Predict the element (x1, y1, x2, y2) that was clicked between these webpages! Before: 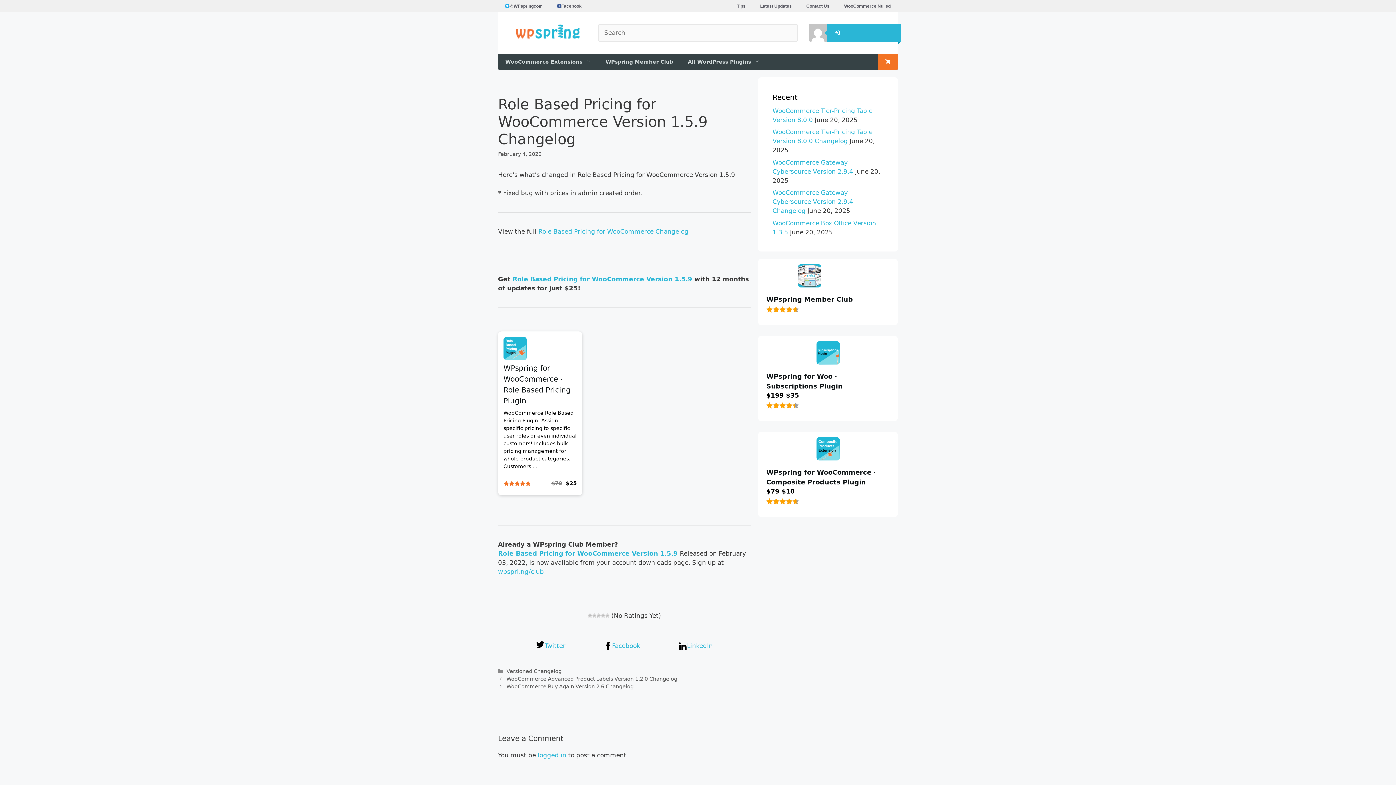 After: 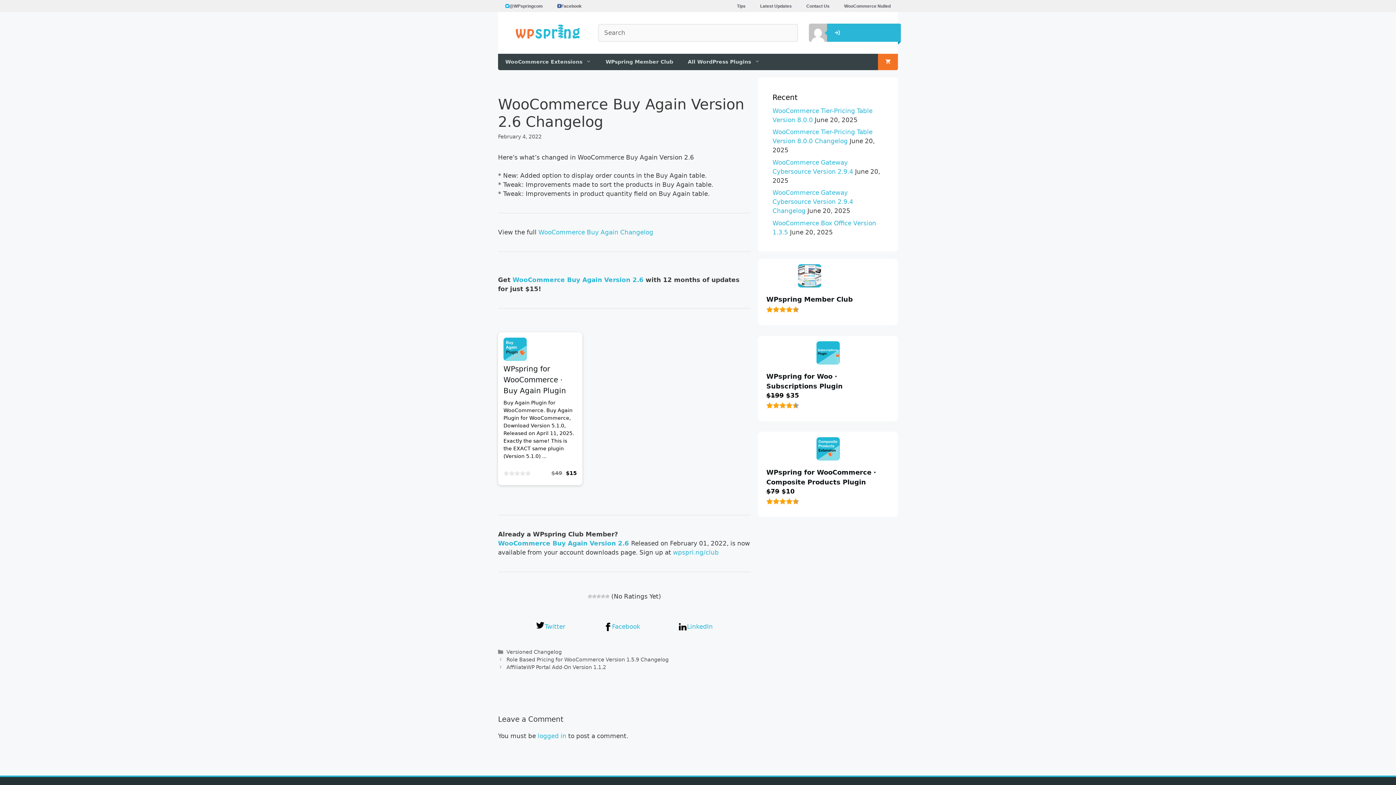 Action: label: WooCommerce Buy Again Version 2.6 Changelog bbox: (506, 684, 633, 689)